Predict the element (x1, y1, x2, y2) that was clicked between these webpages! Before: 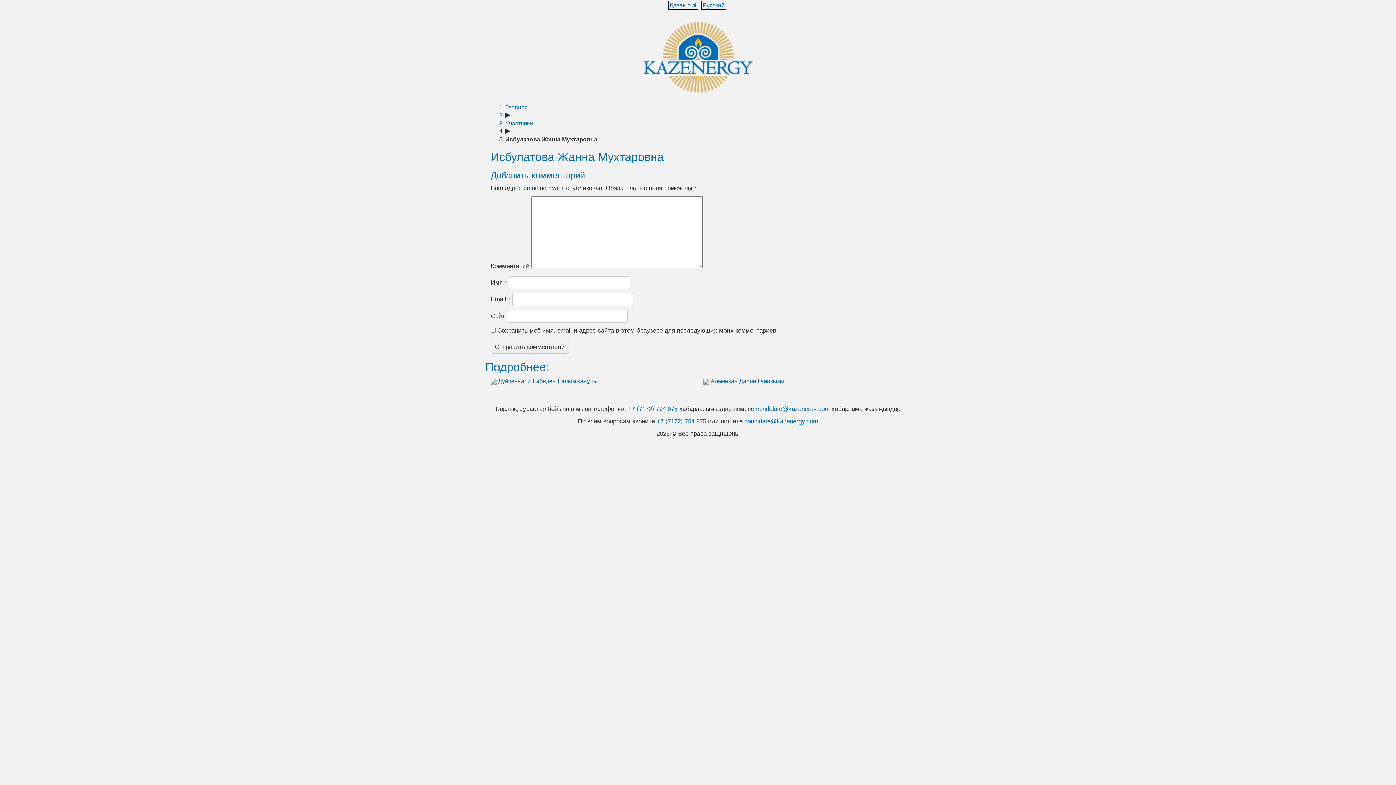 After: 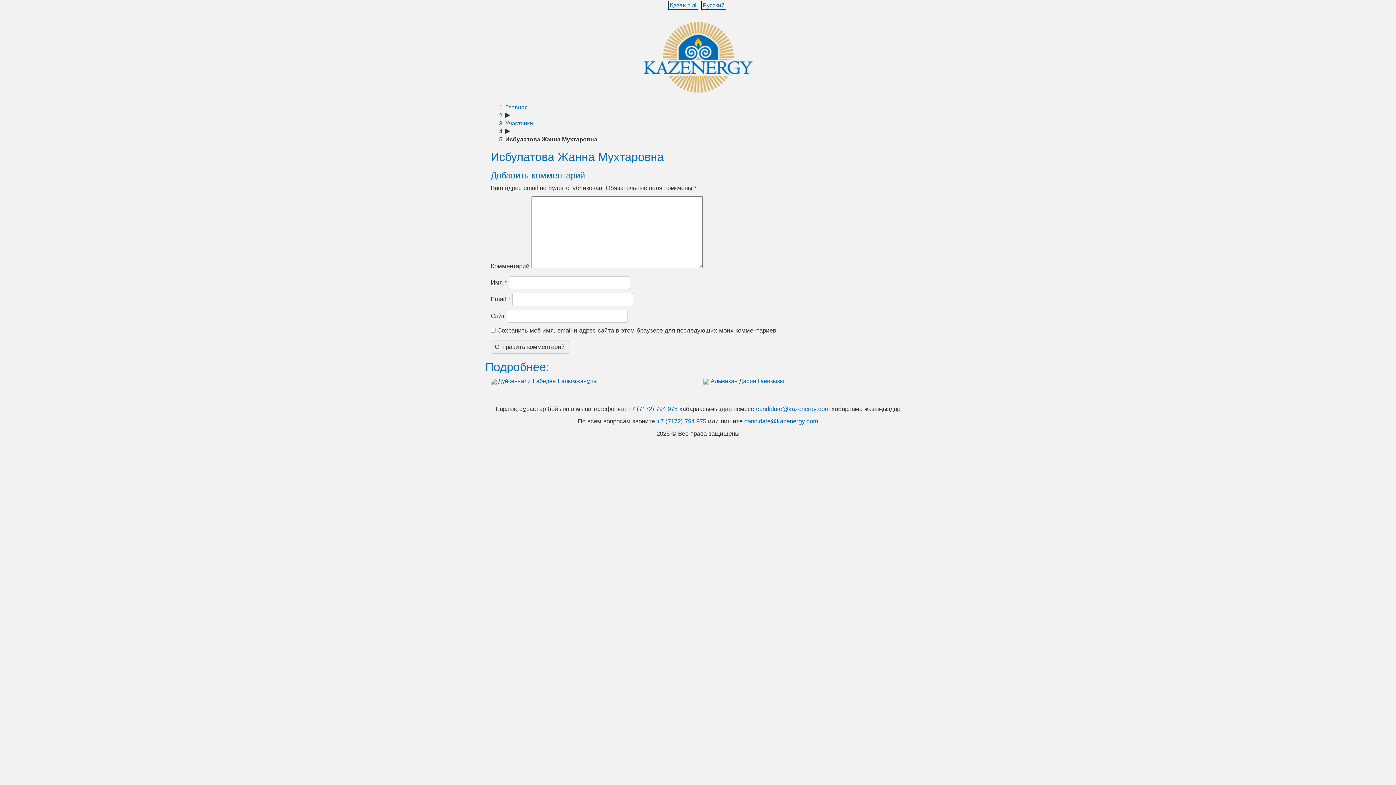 Action: bbox: (638, 53, 757, 59)